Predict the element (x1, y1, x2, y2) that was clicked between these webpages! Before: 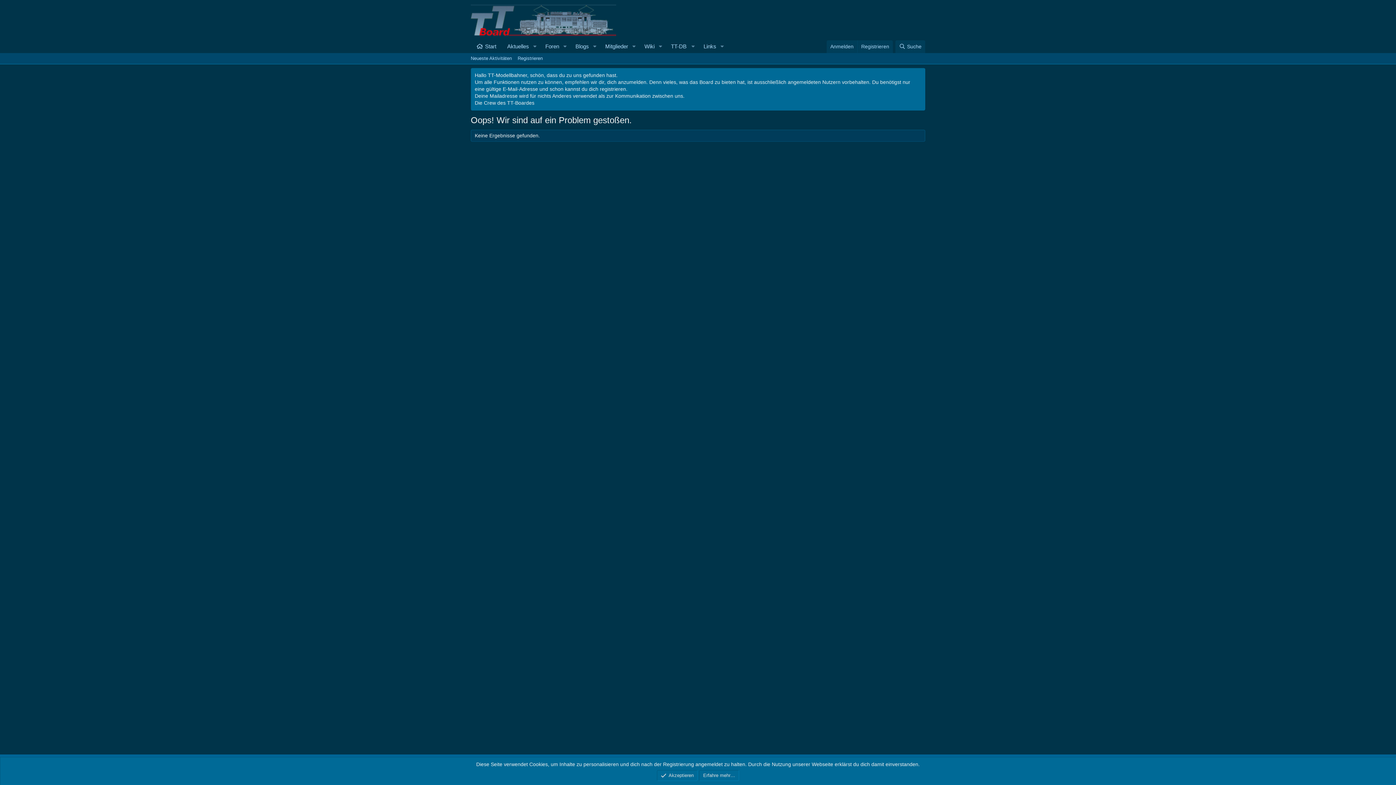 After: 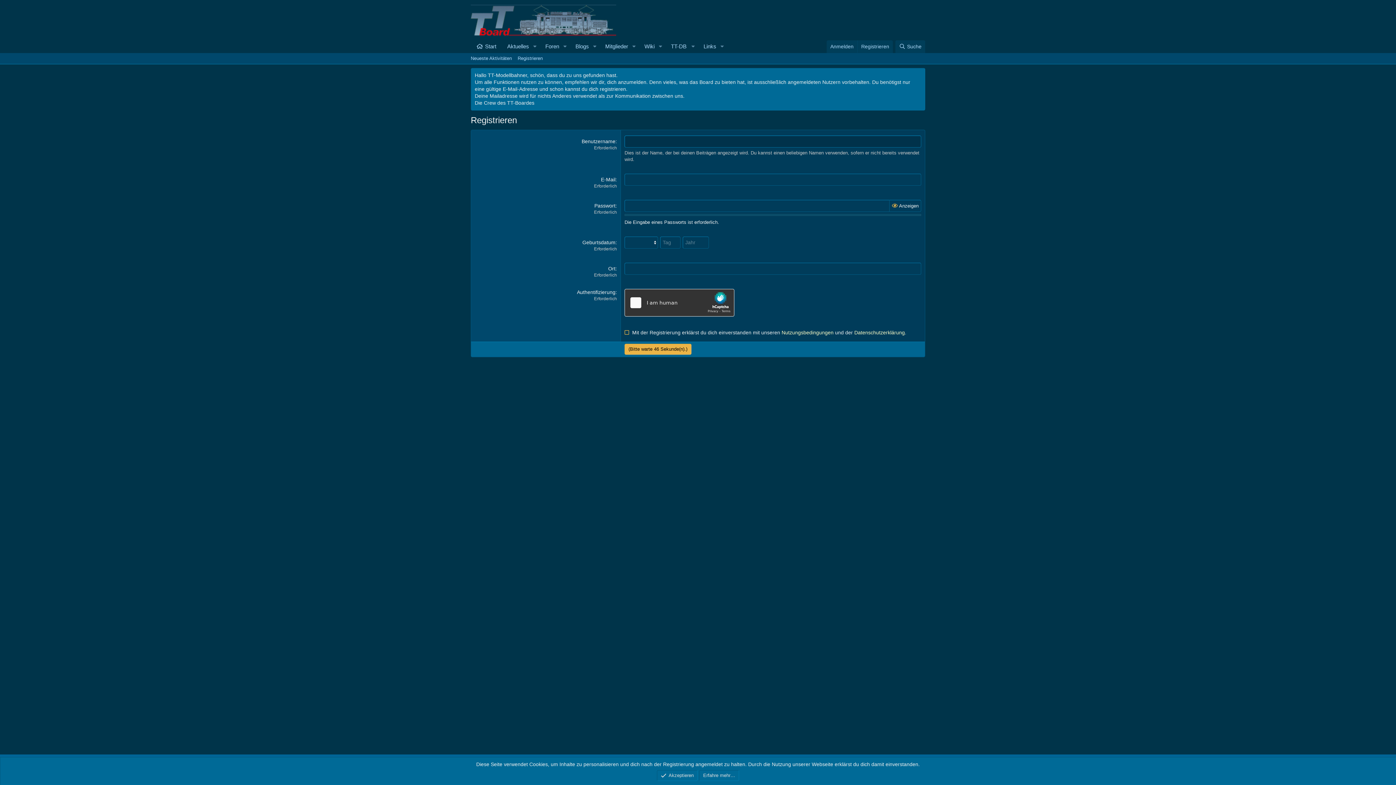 Action: bbox: (514, 52, 545, 63) label: Registrieren